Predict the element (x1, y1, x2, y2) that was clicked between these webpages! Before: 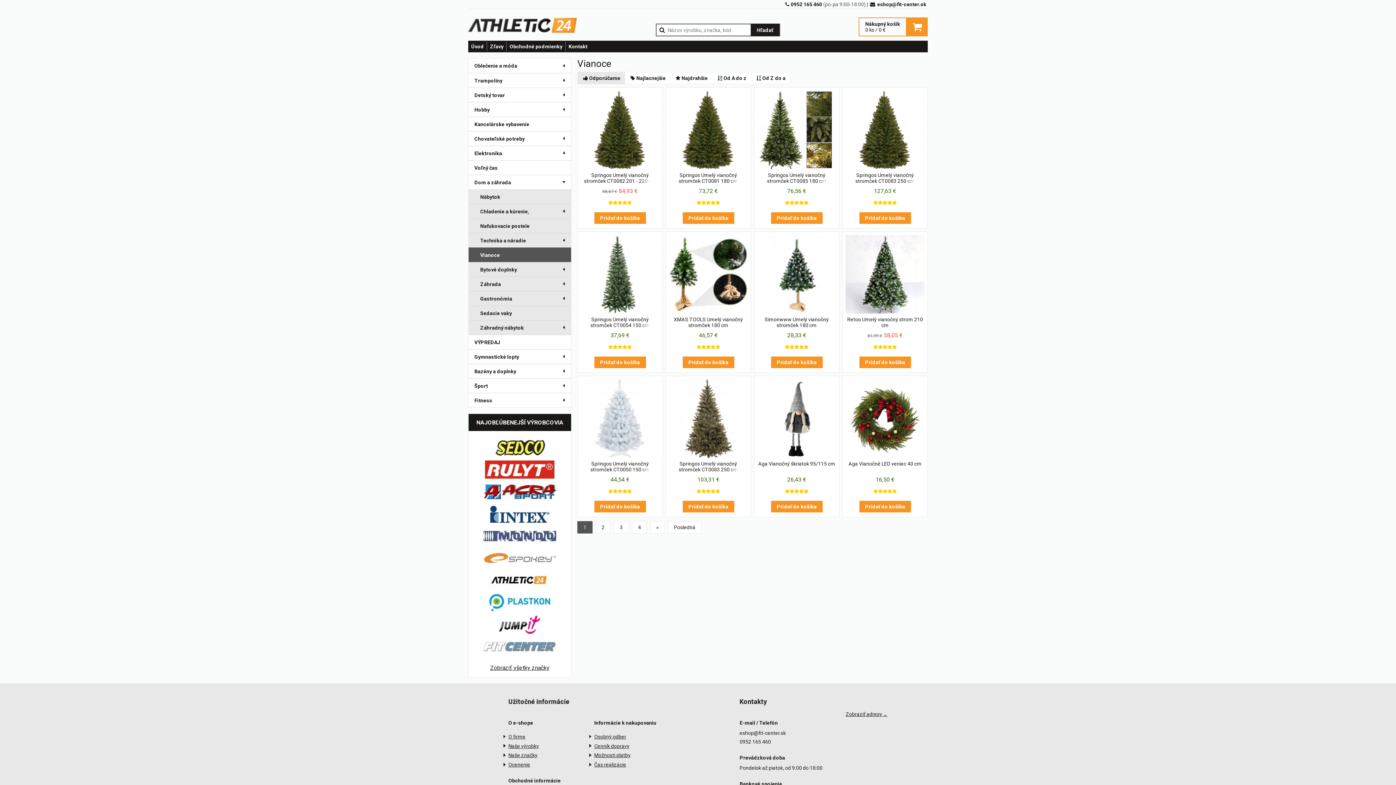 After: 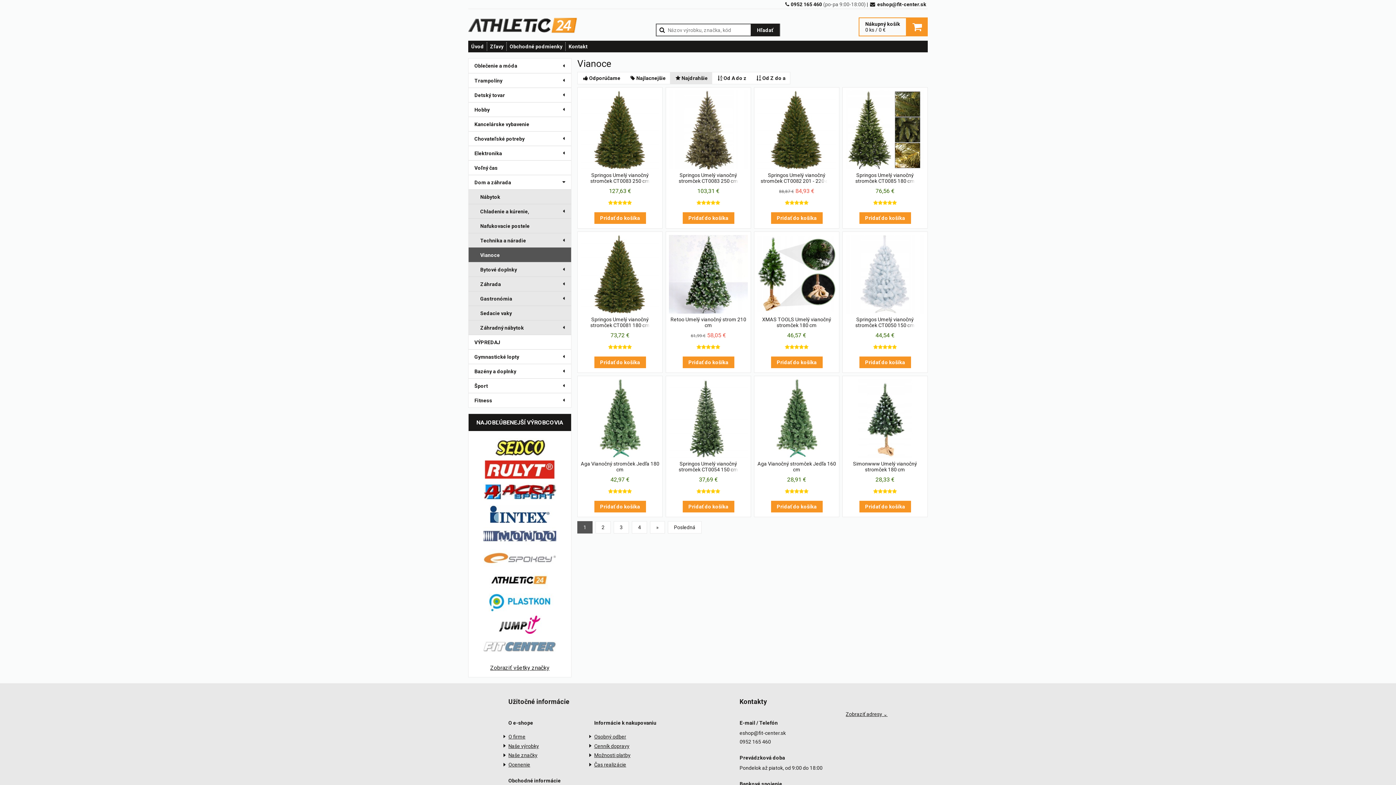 Action: bbox: (670, 72, 712, 84) label: Najdrahšie